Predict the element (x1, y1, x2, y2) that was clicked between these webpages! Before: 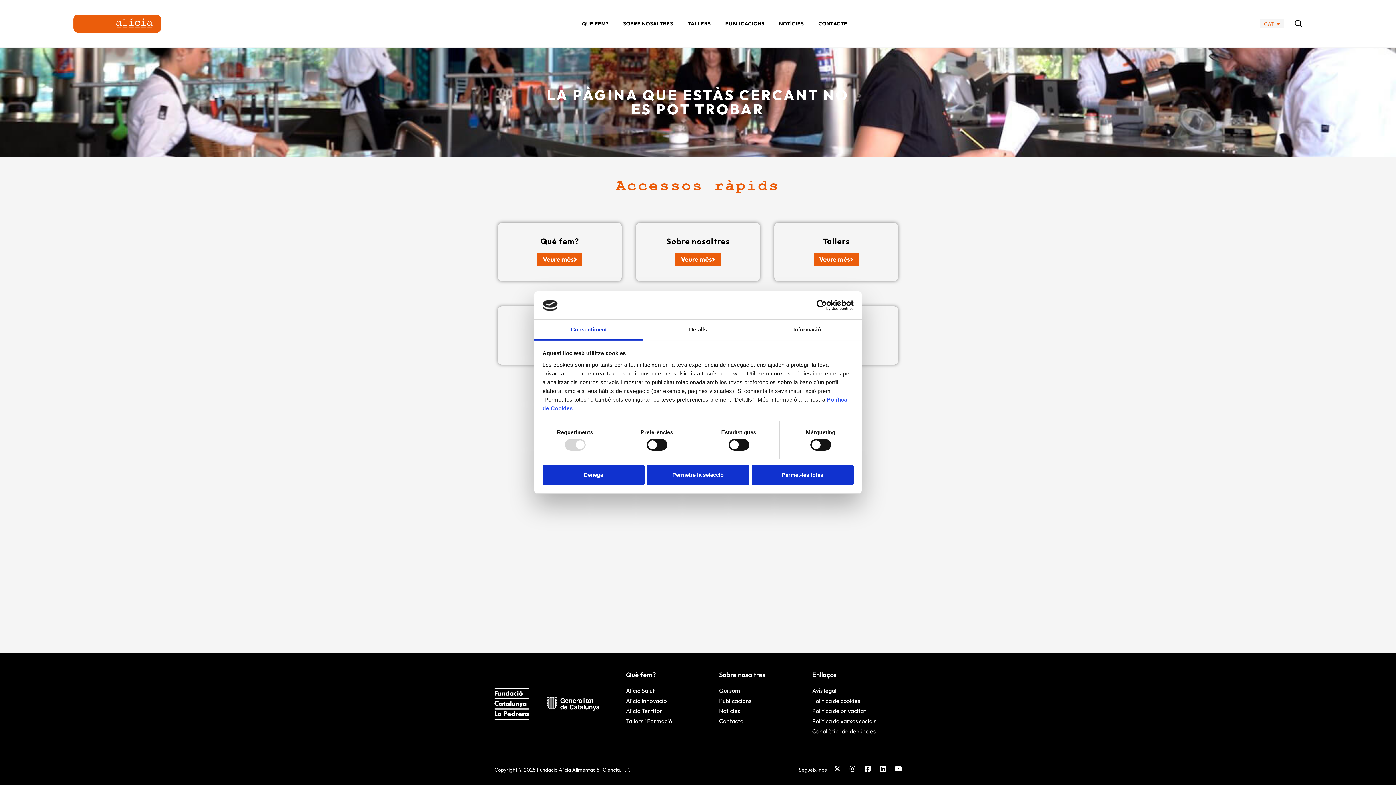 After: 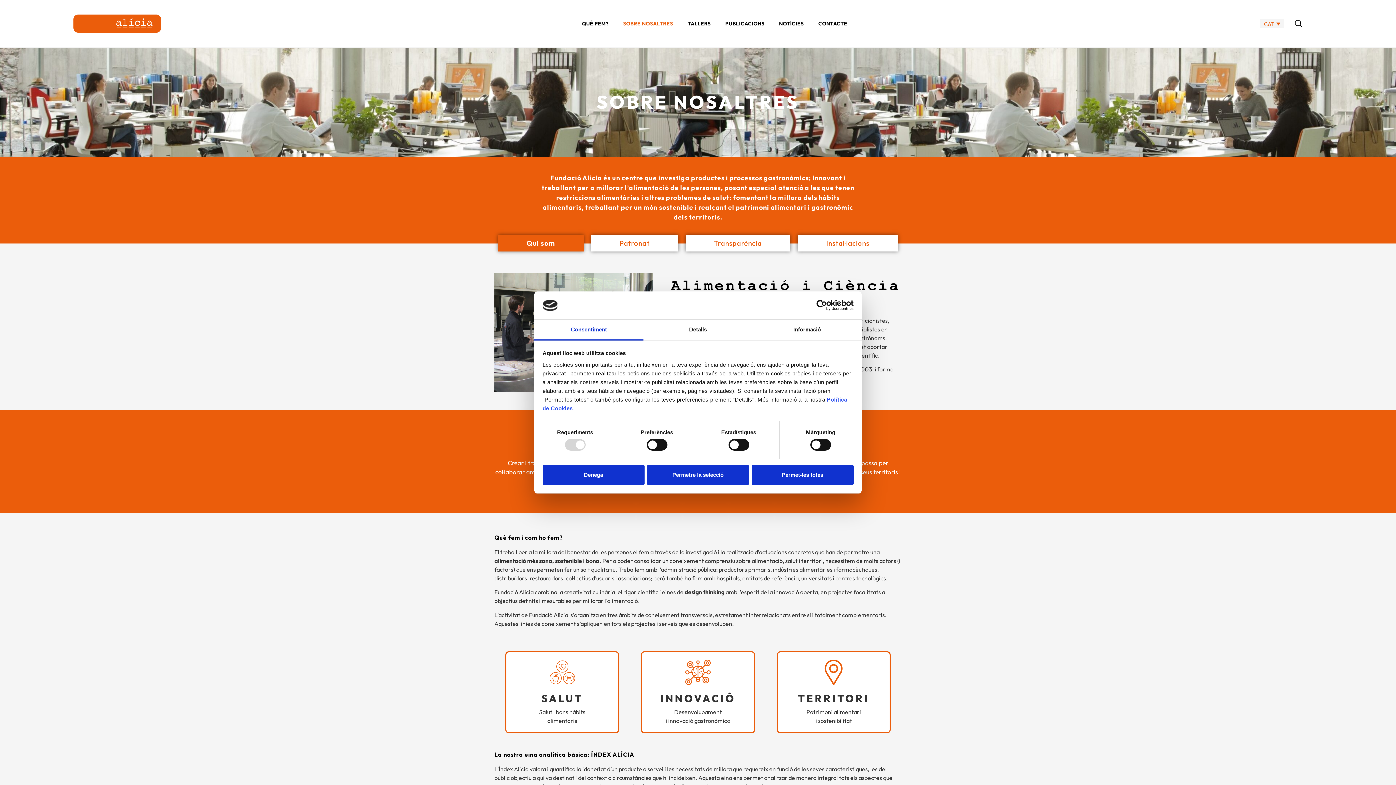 Action: label: Qui som bbox: (719, 685, 805, 696)